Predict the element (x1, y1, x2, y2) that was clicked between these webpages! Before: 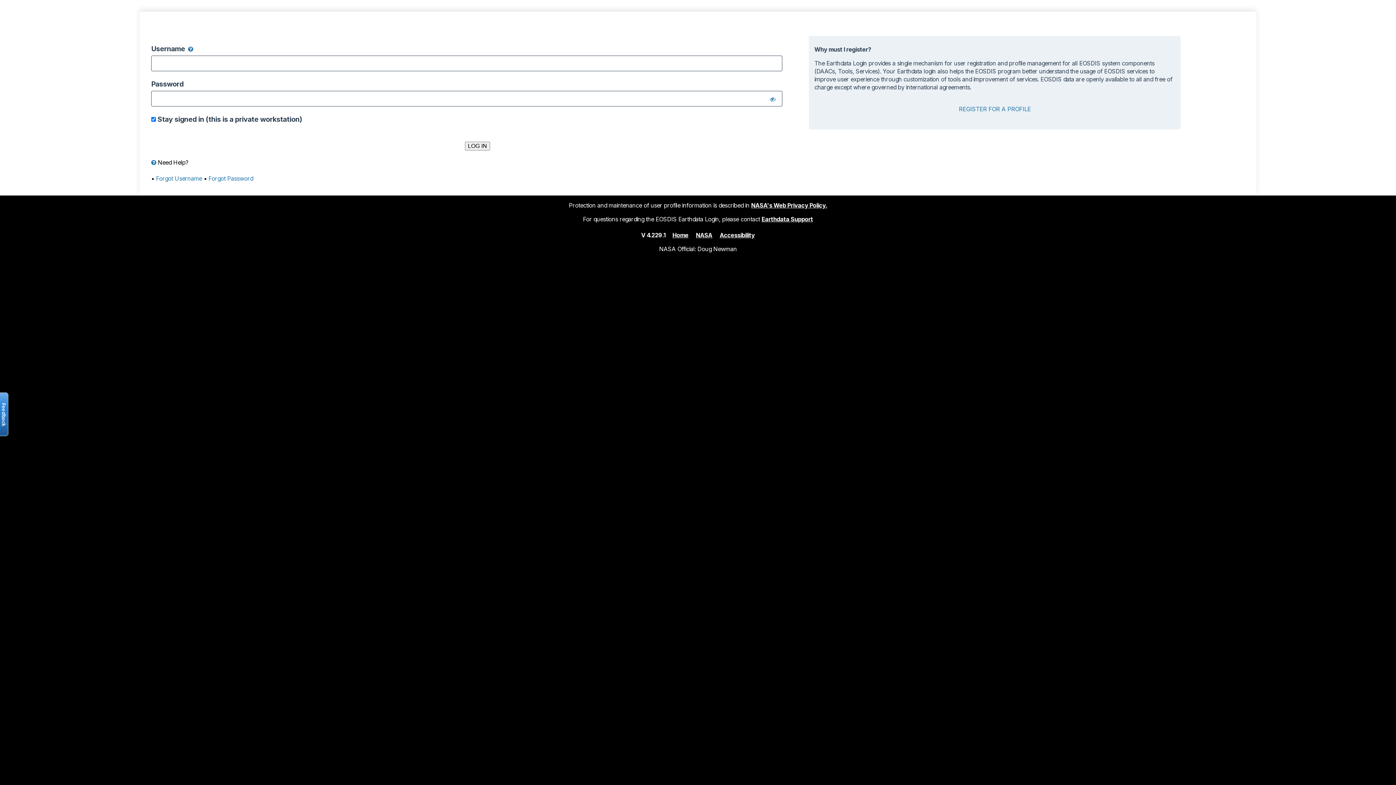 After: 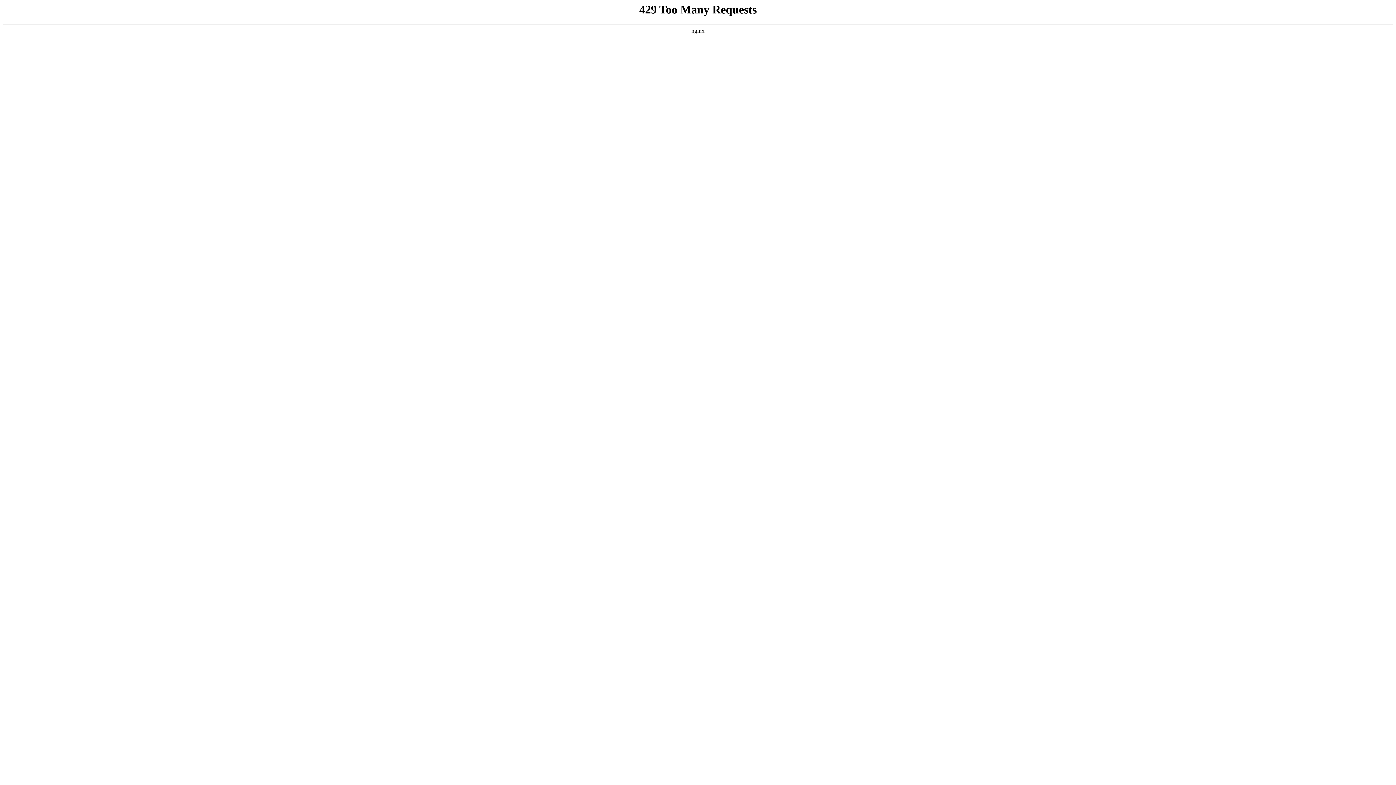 Action: bbox: (719, 231, 755, 238) label: Accessibility